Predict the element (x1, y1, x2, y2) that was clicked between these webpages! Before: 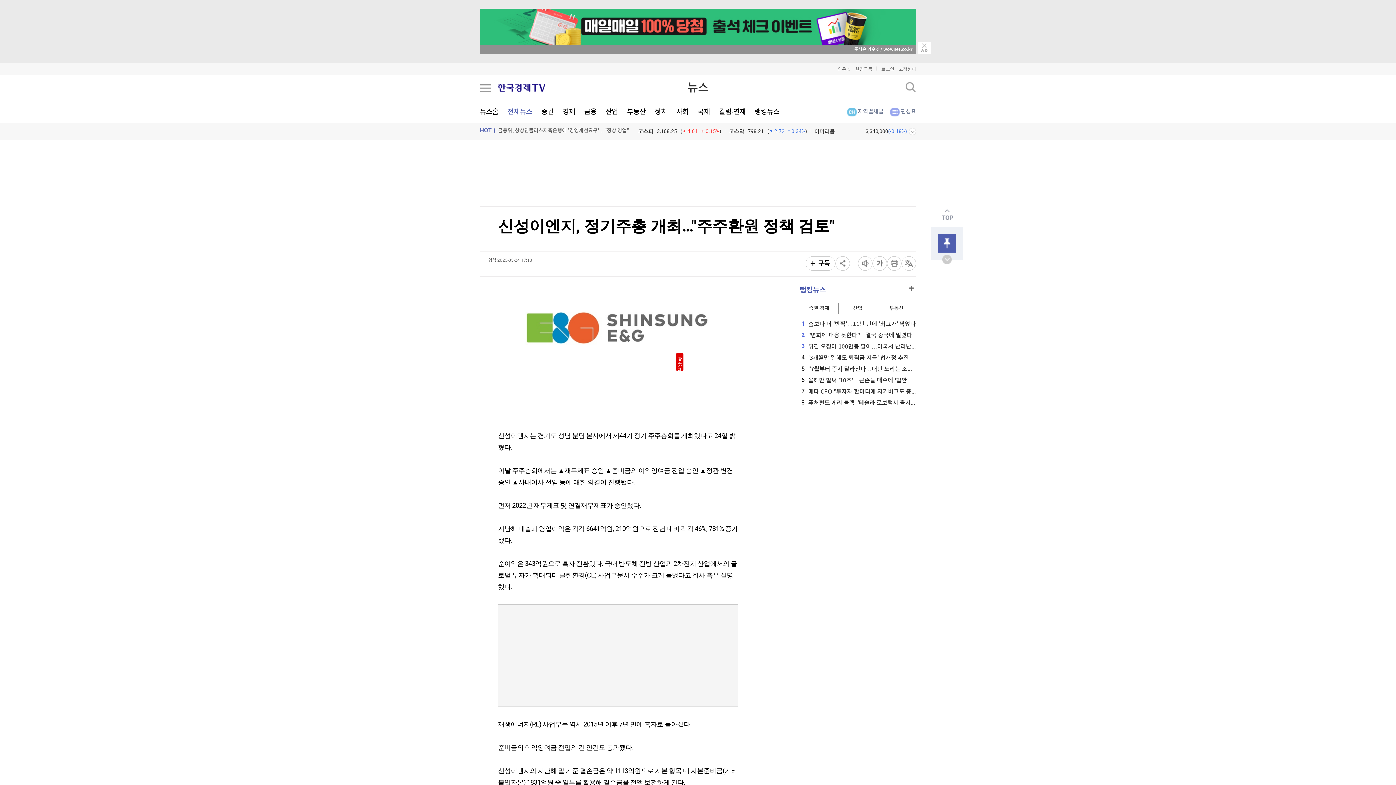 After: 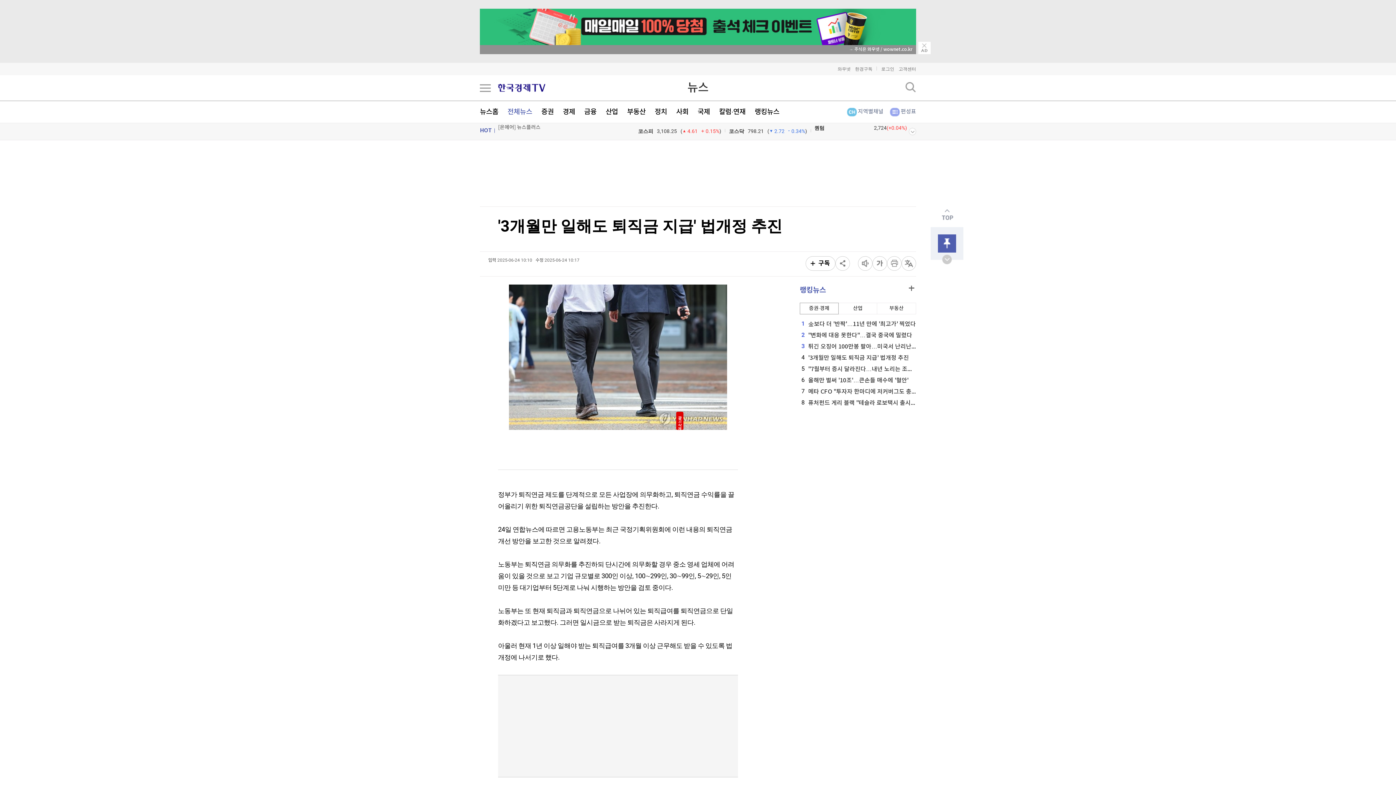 Action: bbox: (800, 354, 909, 361) label: 4'3개월만 일해도 퇴직금 지급' 법개정 추진